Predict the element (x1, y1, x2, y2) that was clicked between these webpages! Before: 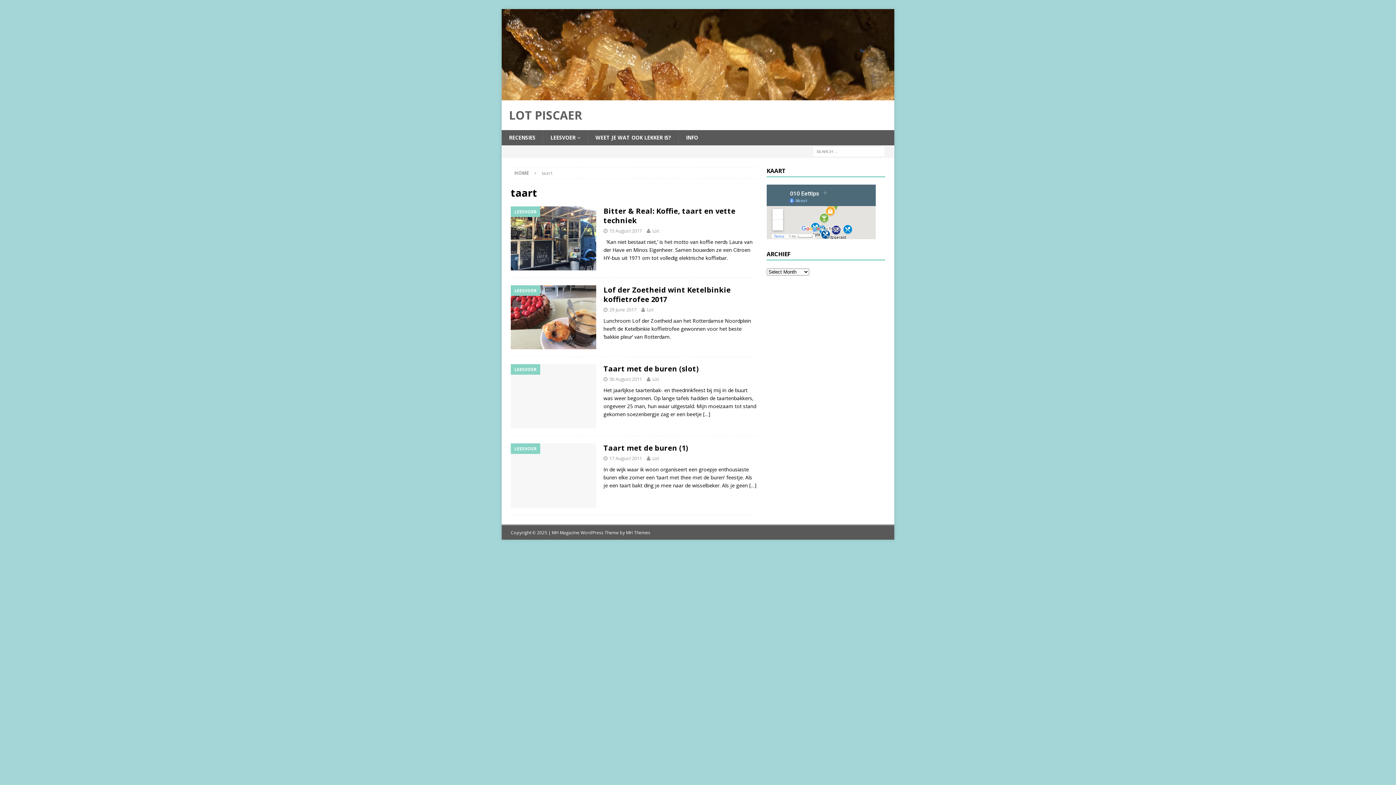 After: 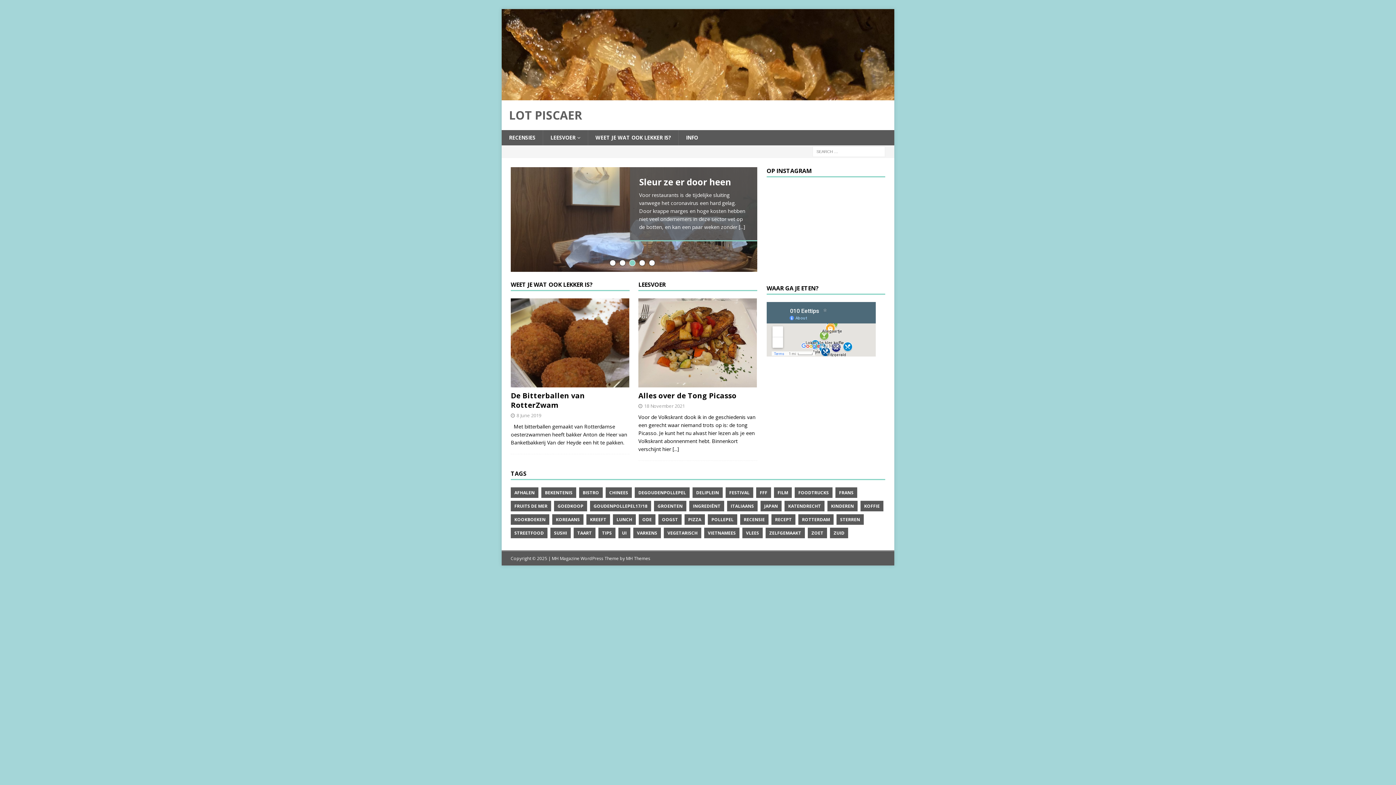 Action: bbox: (501, 92, 894, 99)